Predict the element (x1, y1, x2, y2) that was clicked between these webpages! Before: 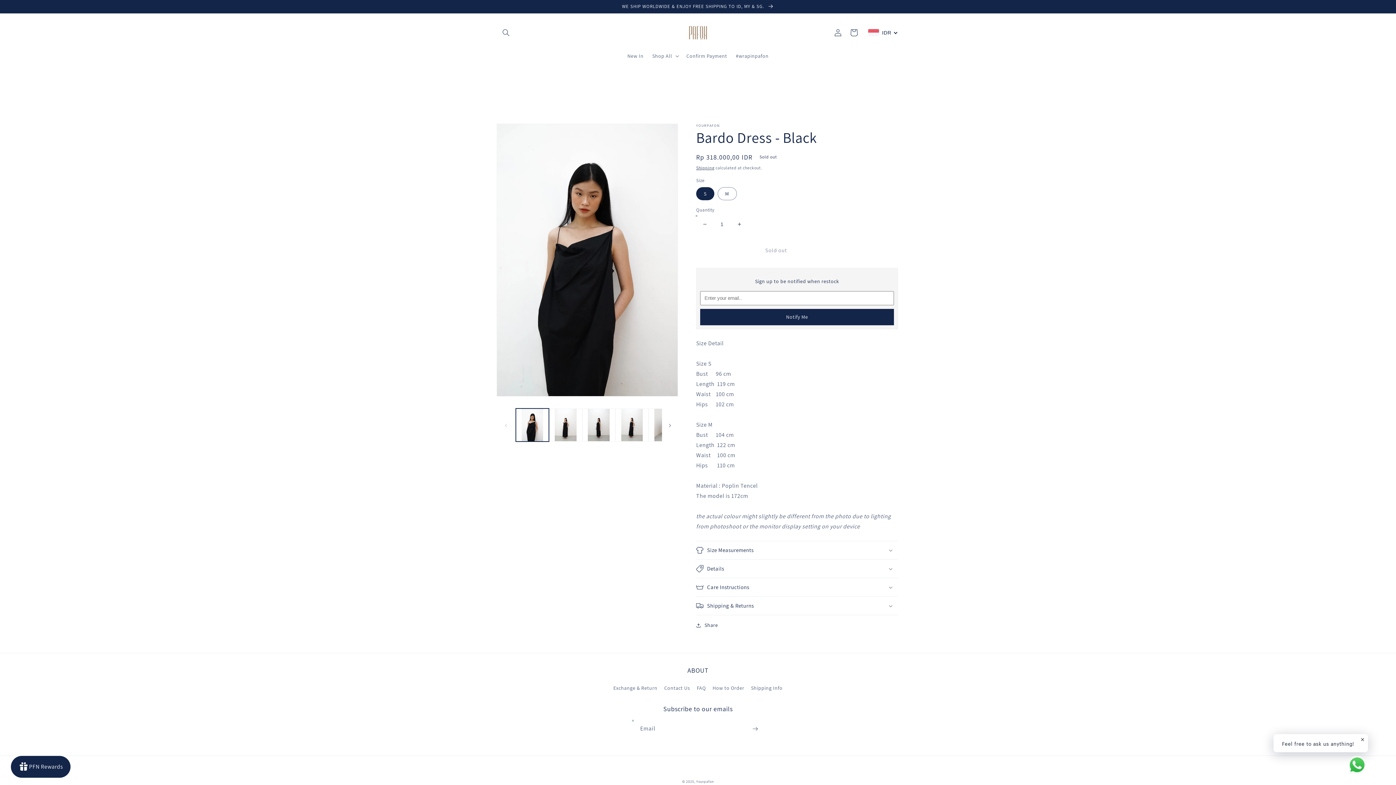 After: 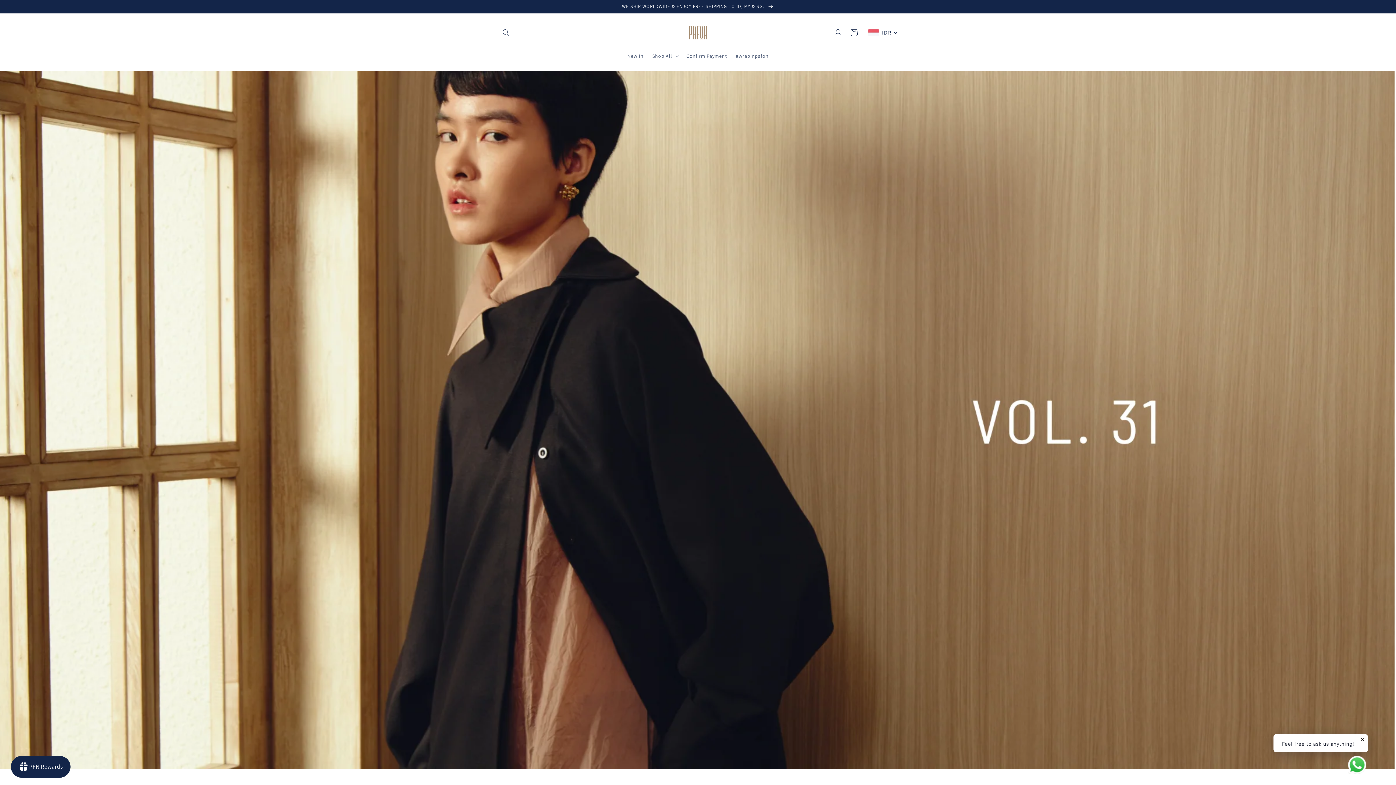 Action: label: Yourpafon bbox: (696, 779, 713, 784)